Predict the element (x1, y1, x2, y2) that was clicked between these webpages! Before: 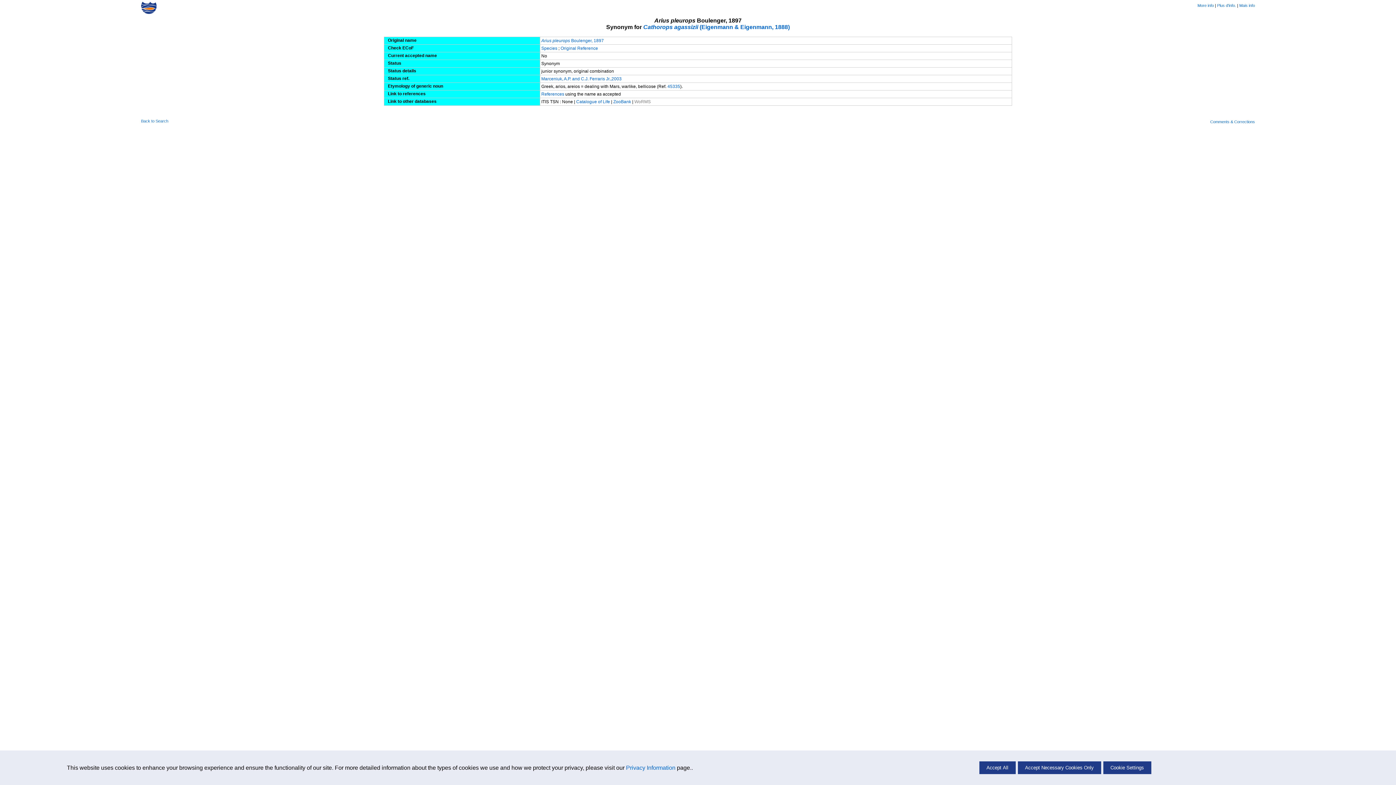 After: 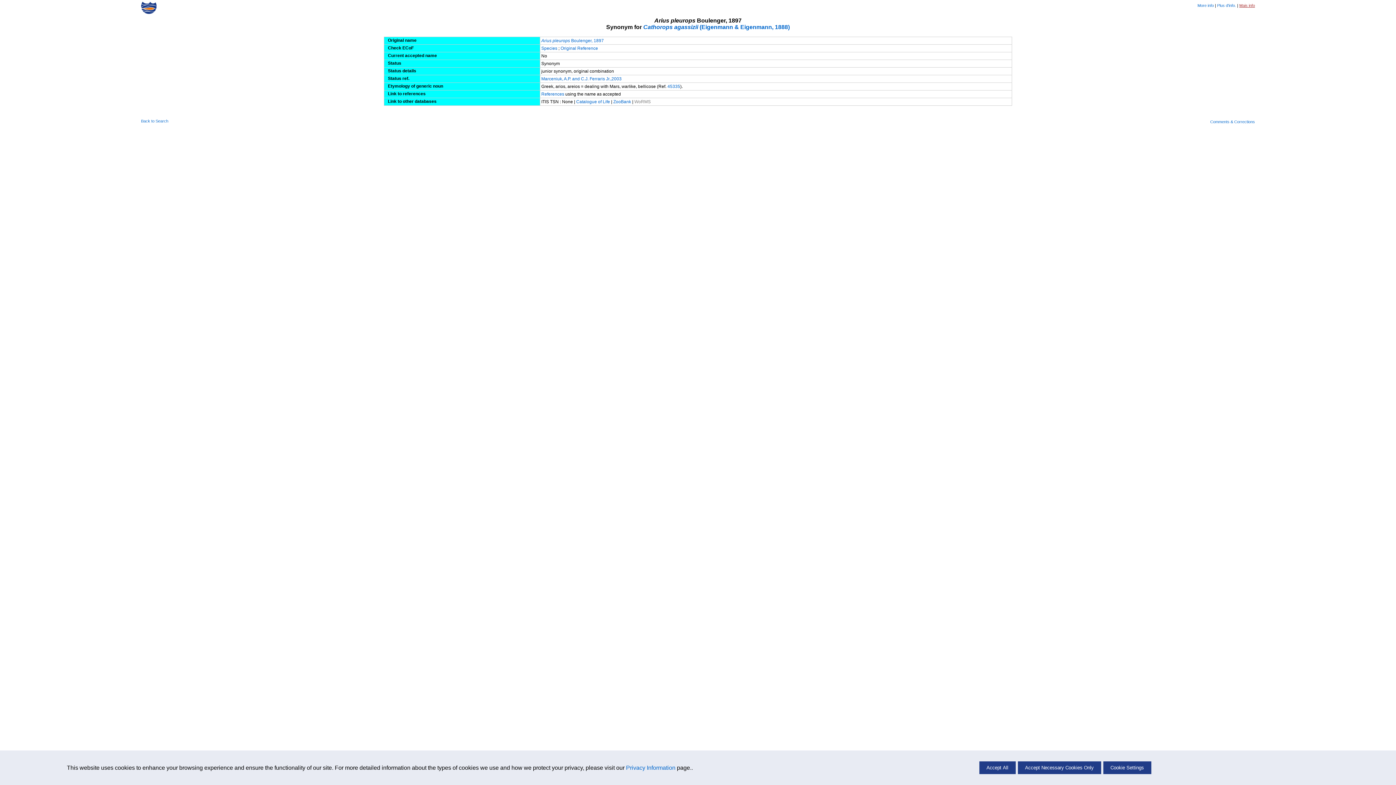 Action: label: Mais info bbox: (1239, 3, 1255, 7)